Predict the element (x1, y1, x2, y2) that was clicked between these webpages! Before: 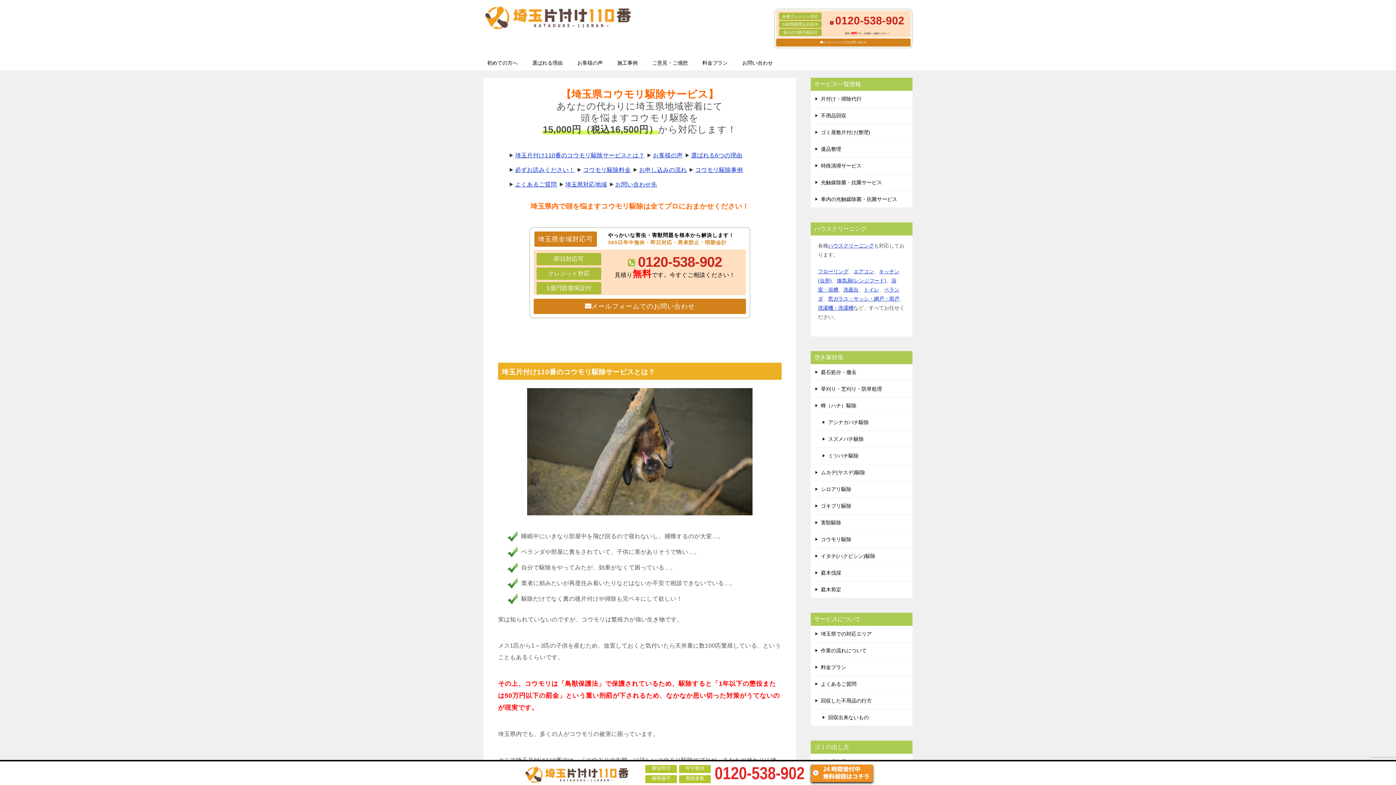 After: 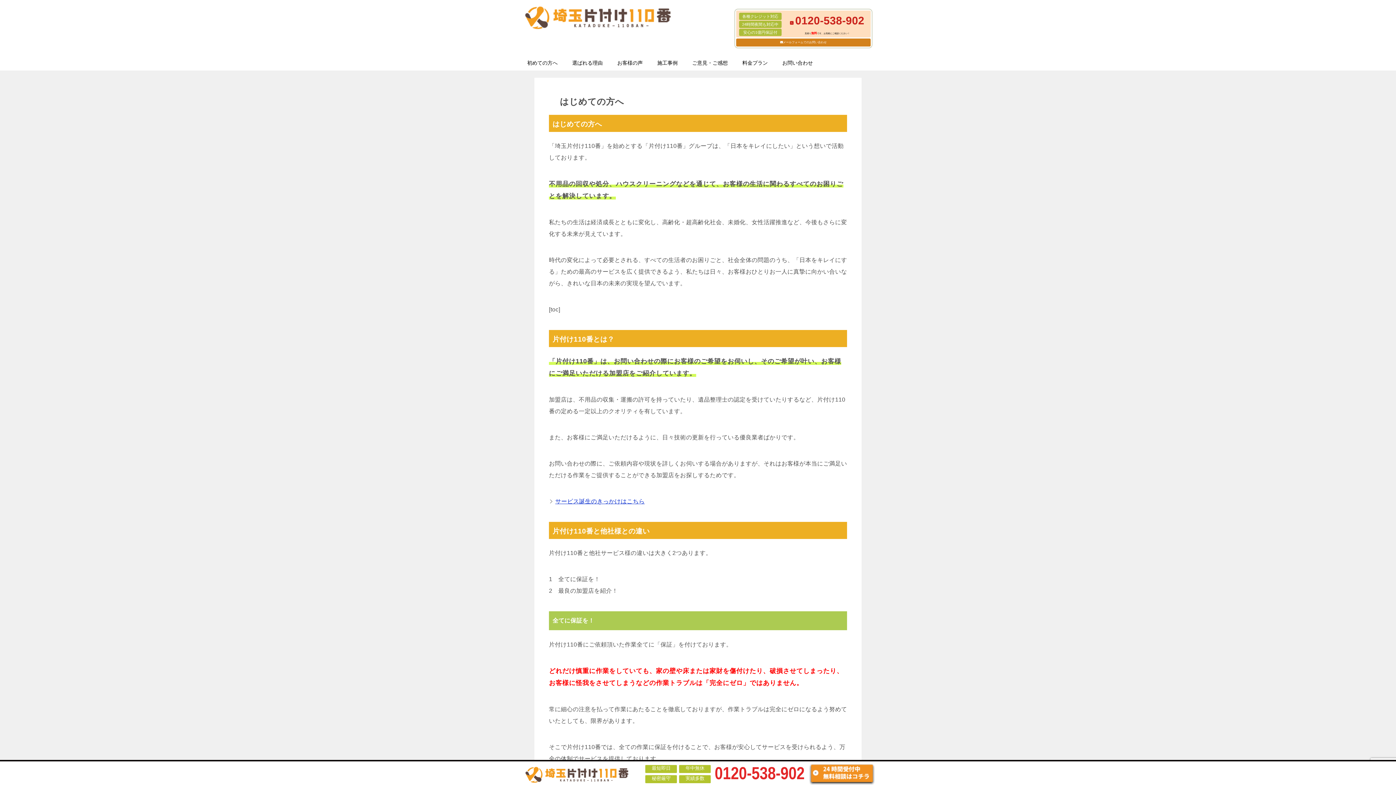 Action: label: 初めての方へ bbox: (480, 55, 525, 70)